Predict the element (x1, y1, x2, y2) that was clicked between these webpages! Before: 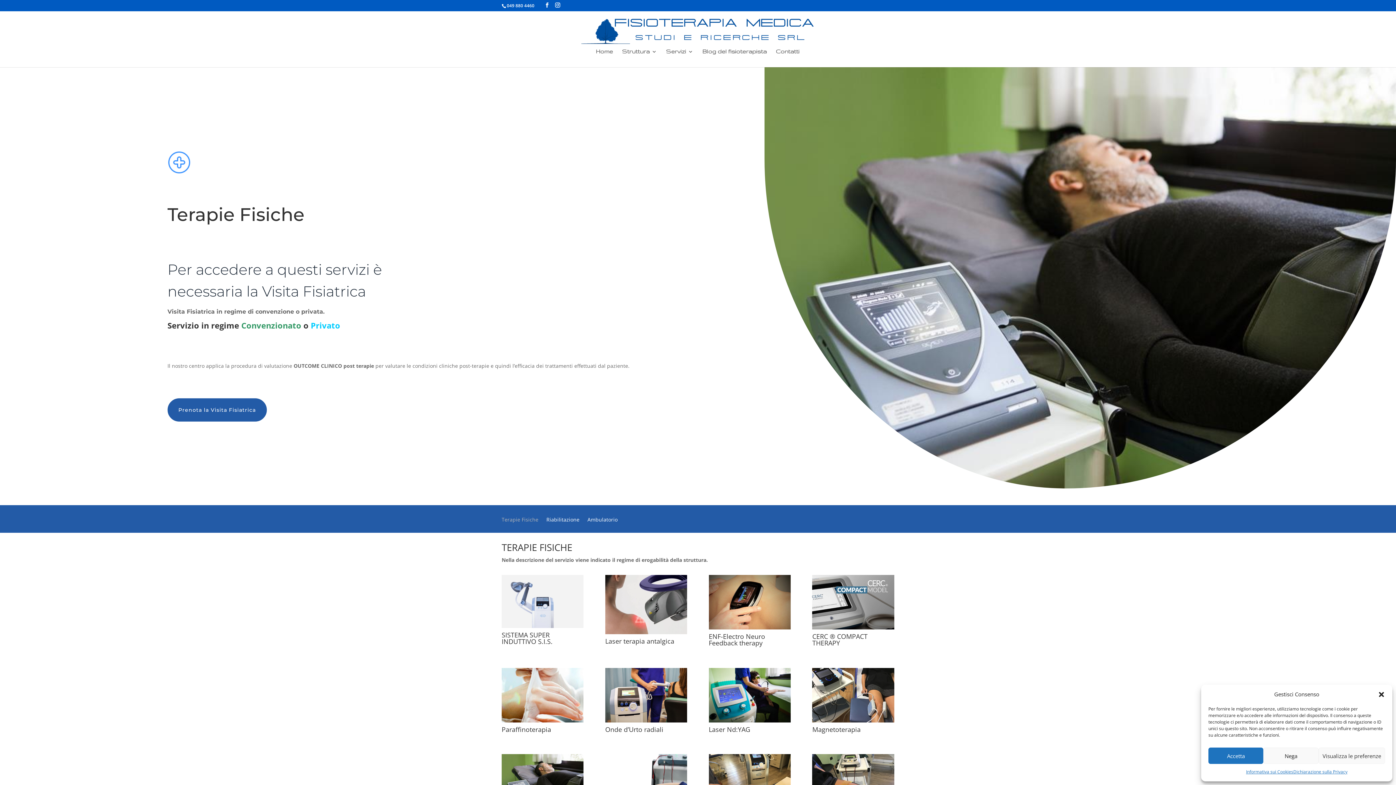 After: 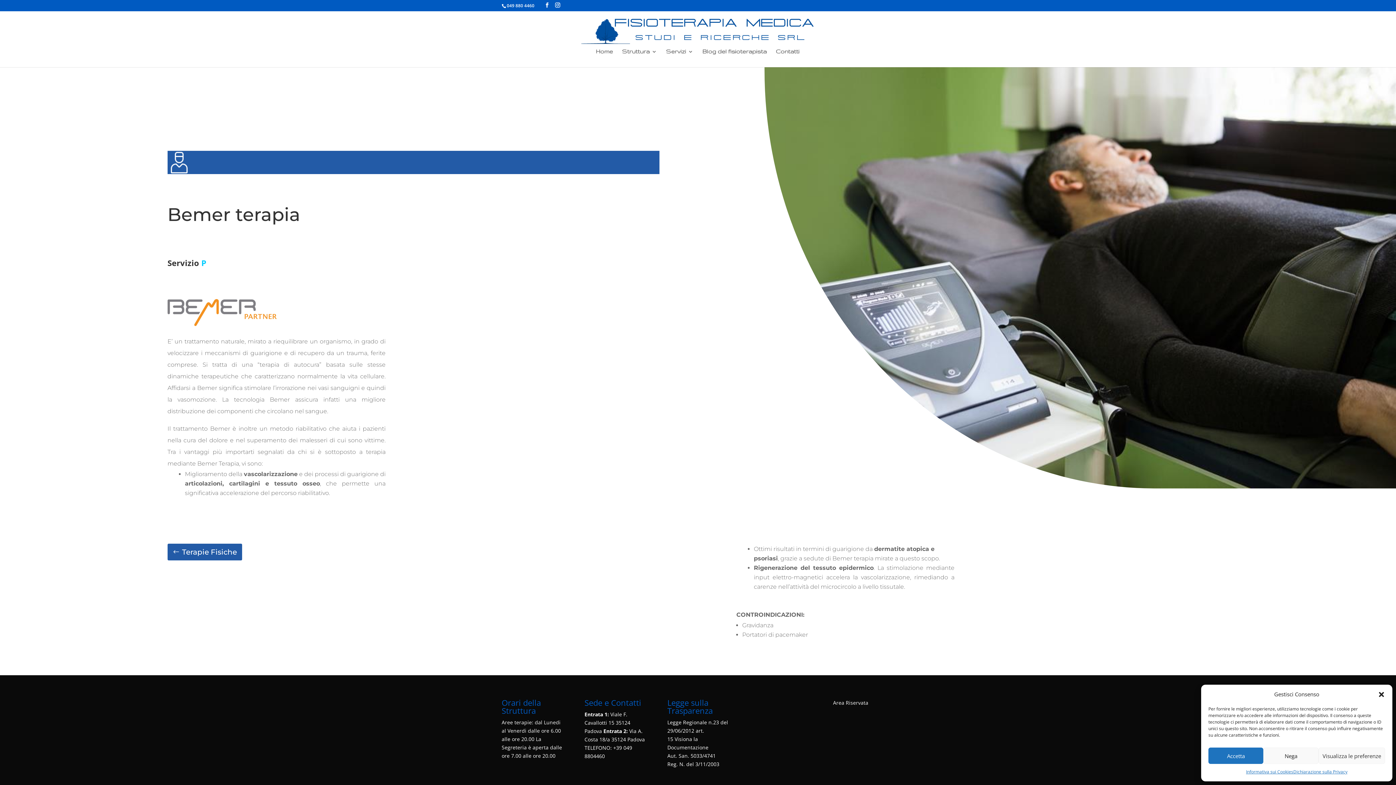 Action: bbox: (501, 754, 583, 809)